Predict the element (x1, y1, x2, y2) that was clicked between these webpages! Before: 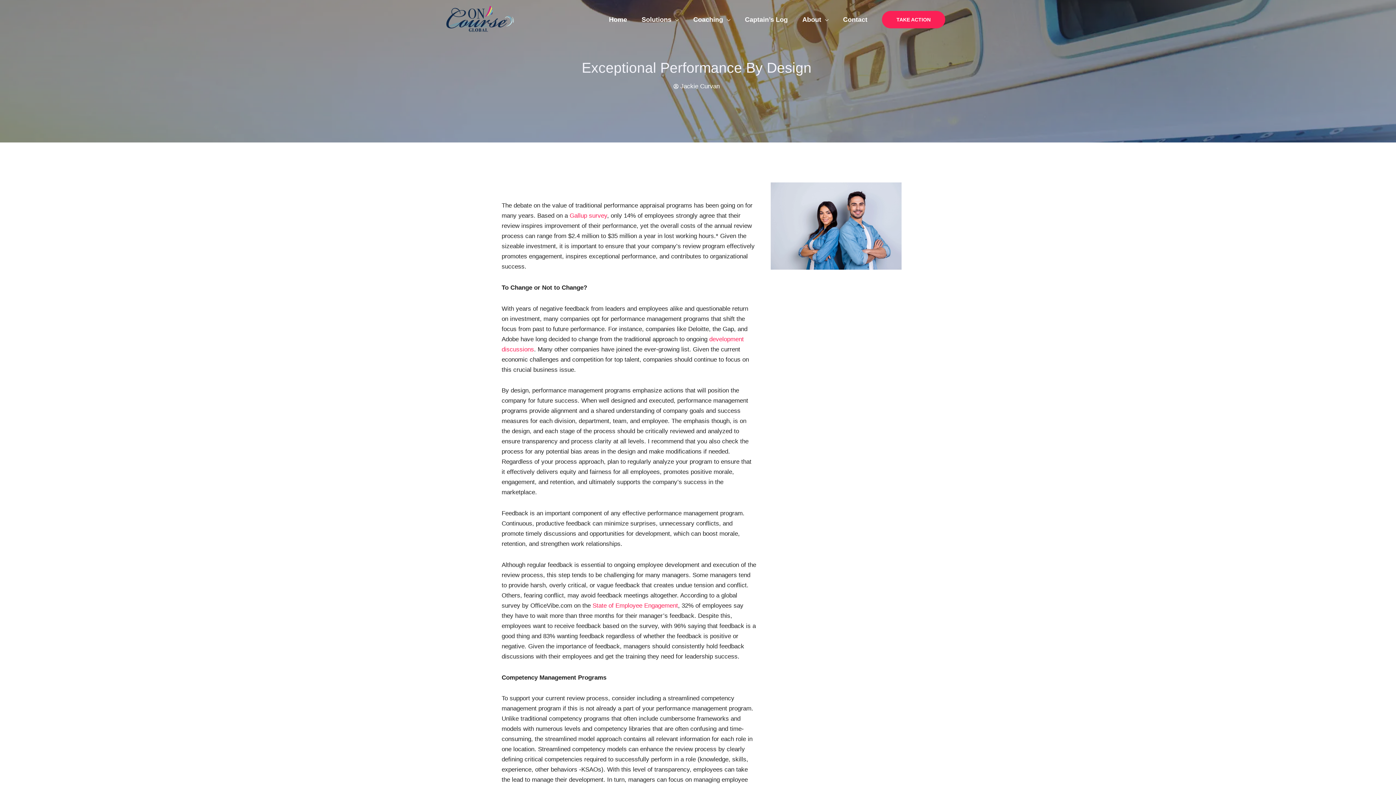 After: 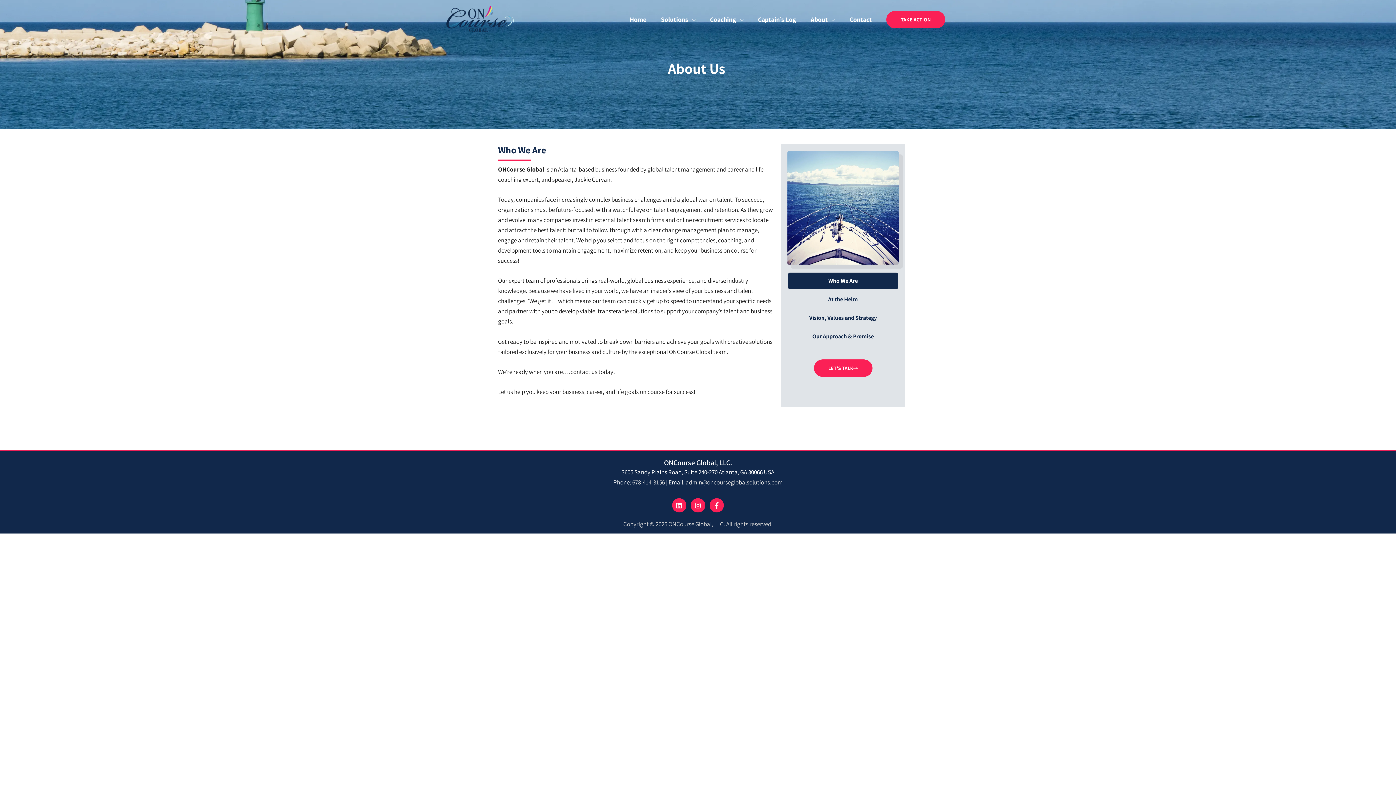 Action: bbox: (795, 6, 836, 32) label: About